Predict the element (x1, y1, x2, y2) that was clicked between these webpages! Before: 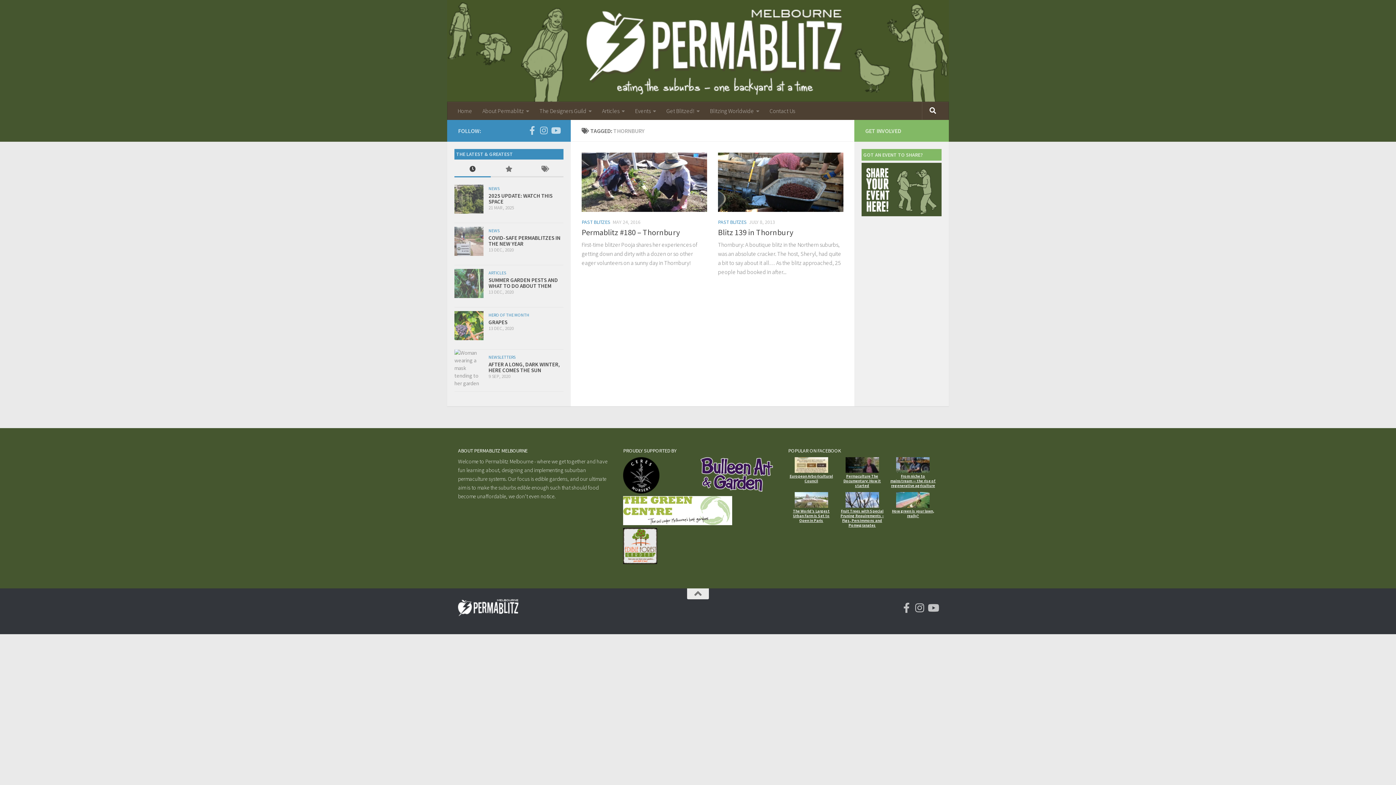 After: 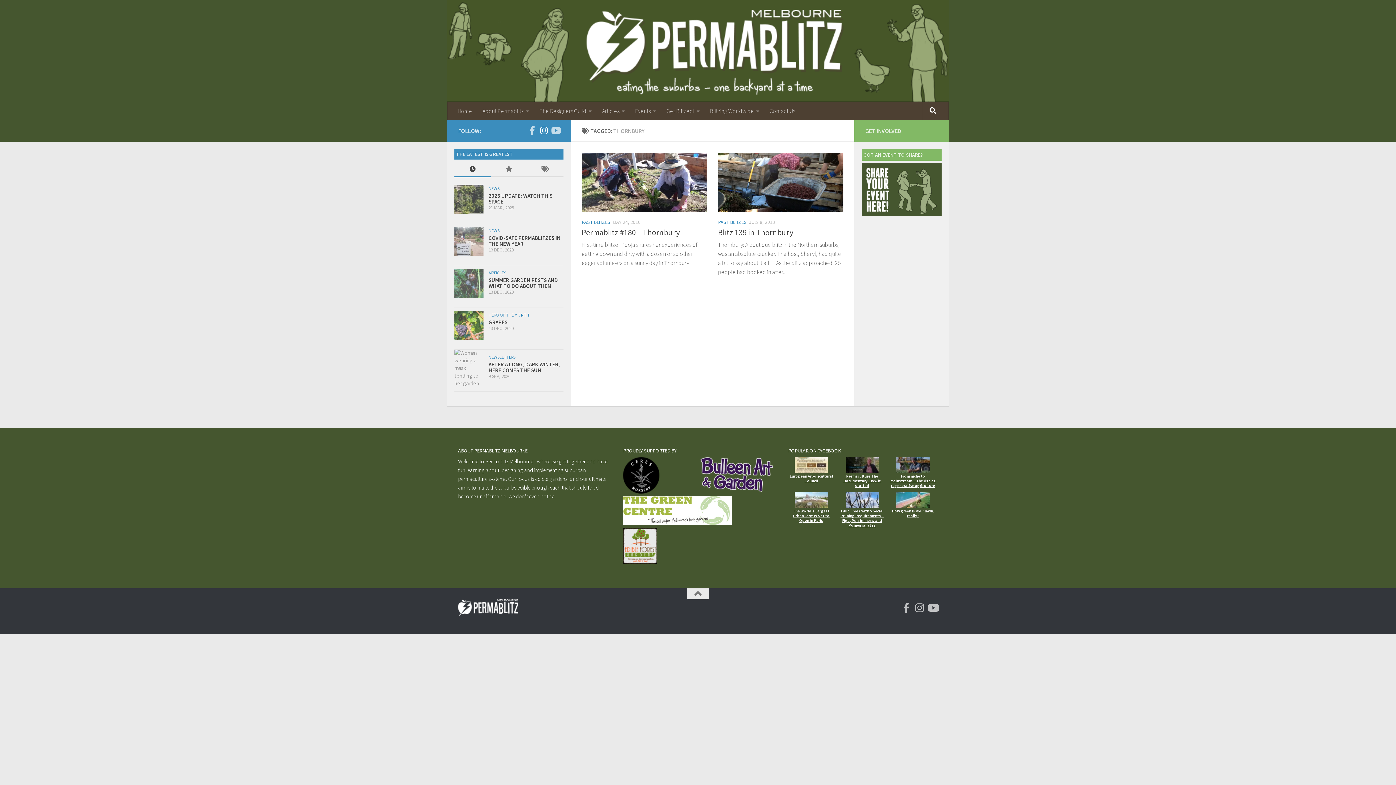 Action: bbox: (539, 126, 548, 134) label: Follow us on Instagram